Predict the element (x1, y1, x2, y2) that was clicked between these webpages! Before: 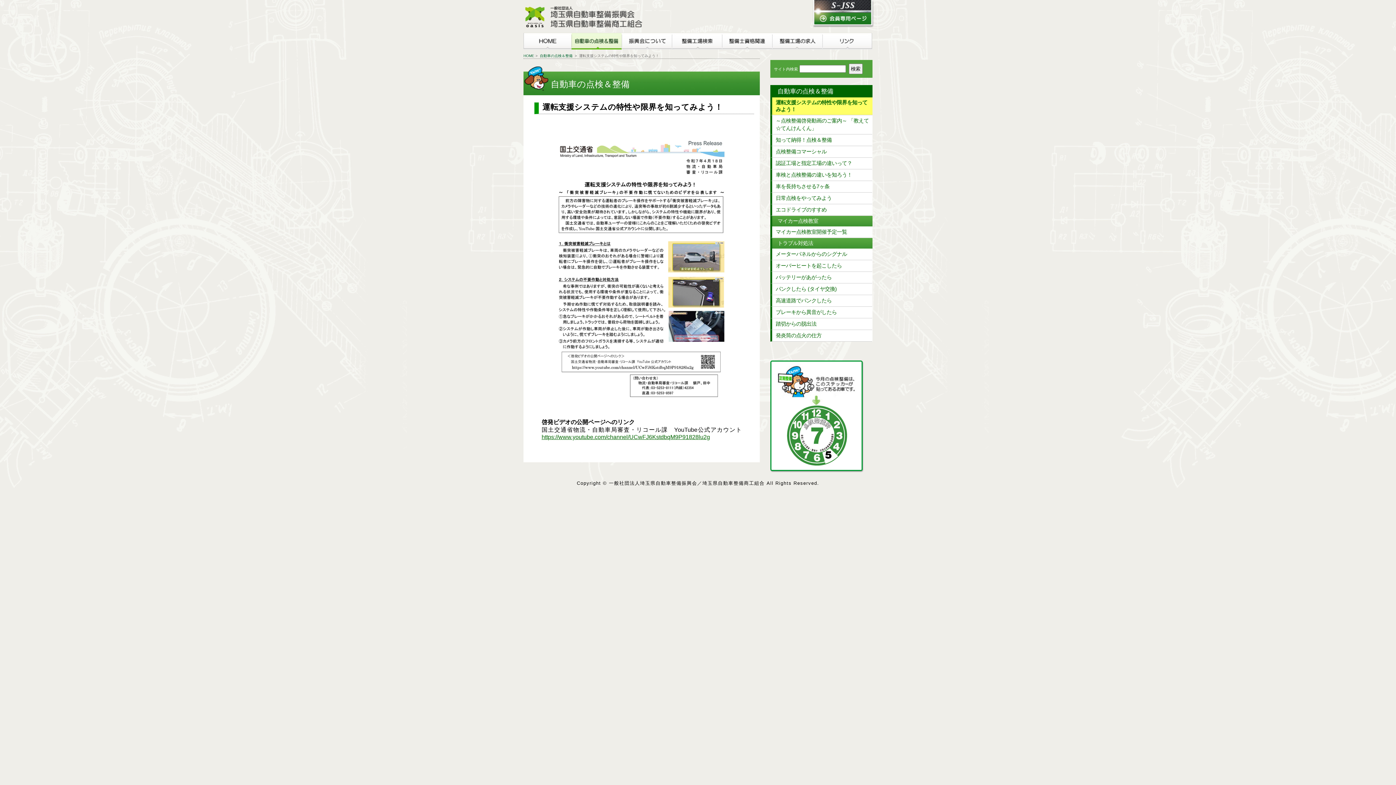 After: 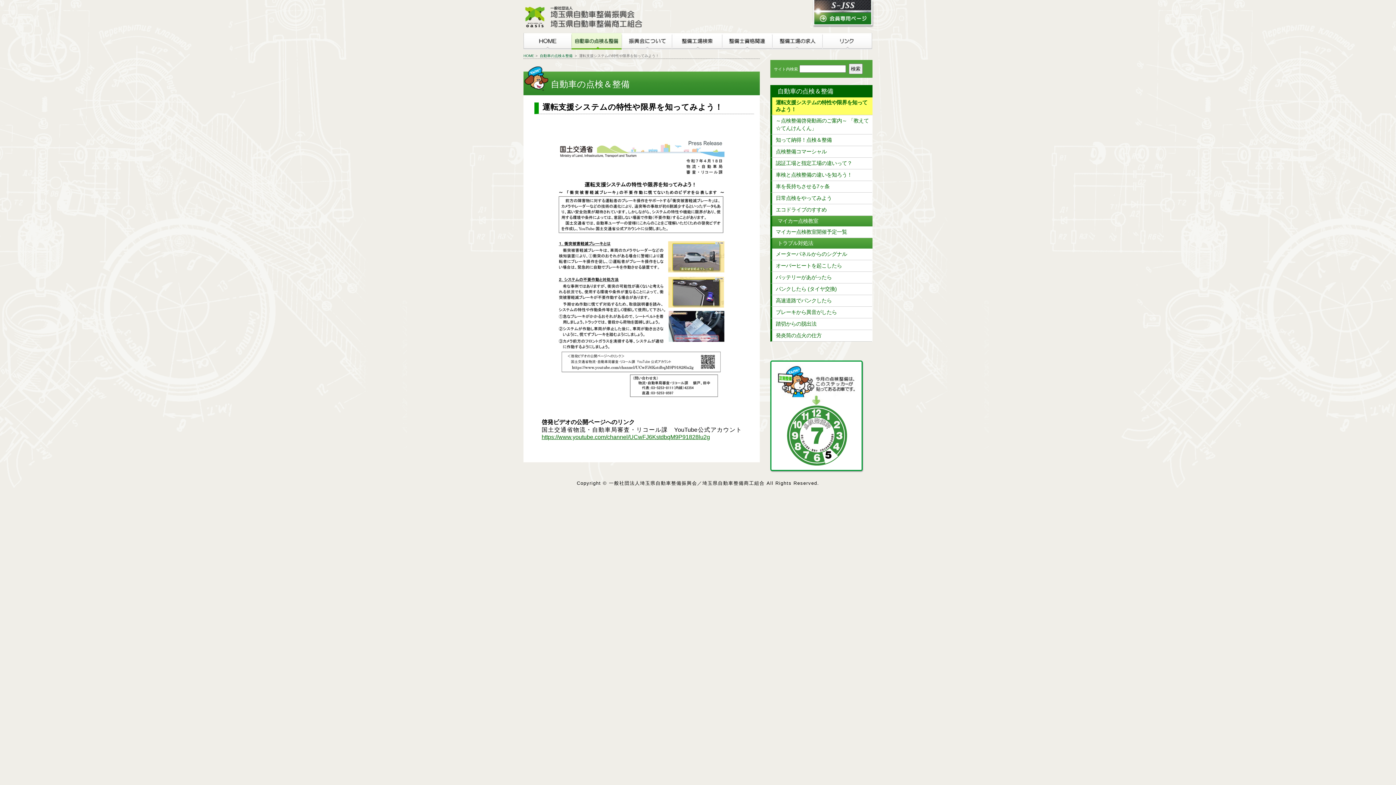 Action: label: 自動車の点検＆整備 bbox: (777, 87, 833, 94)